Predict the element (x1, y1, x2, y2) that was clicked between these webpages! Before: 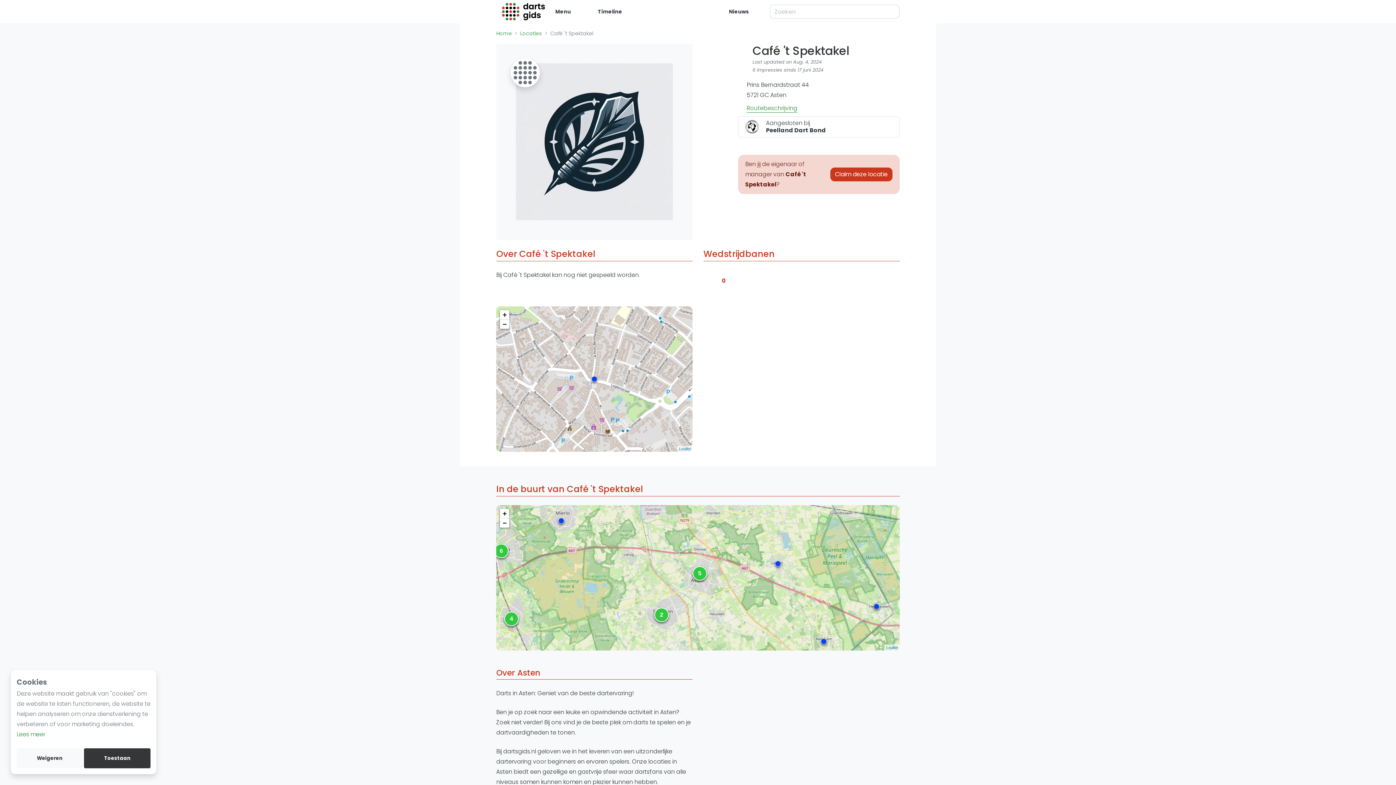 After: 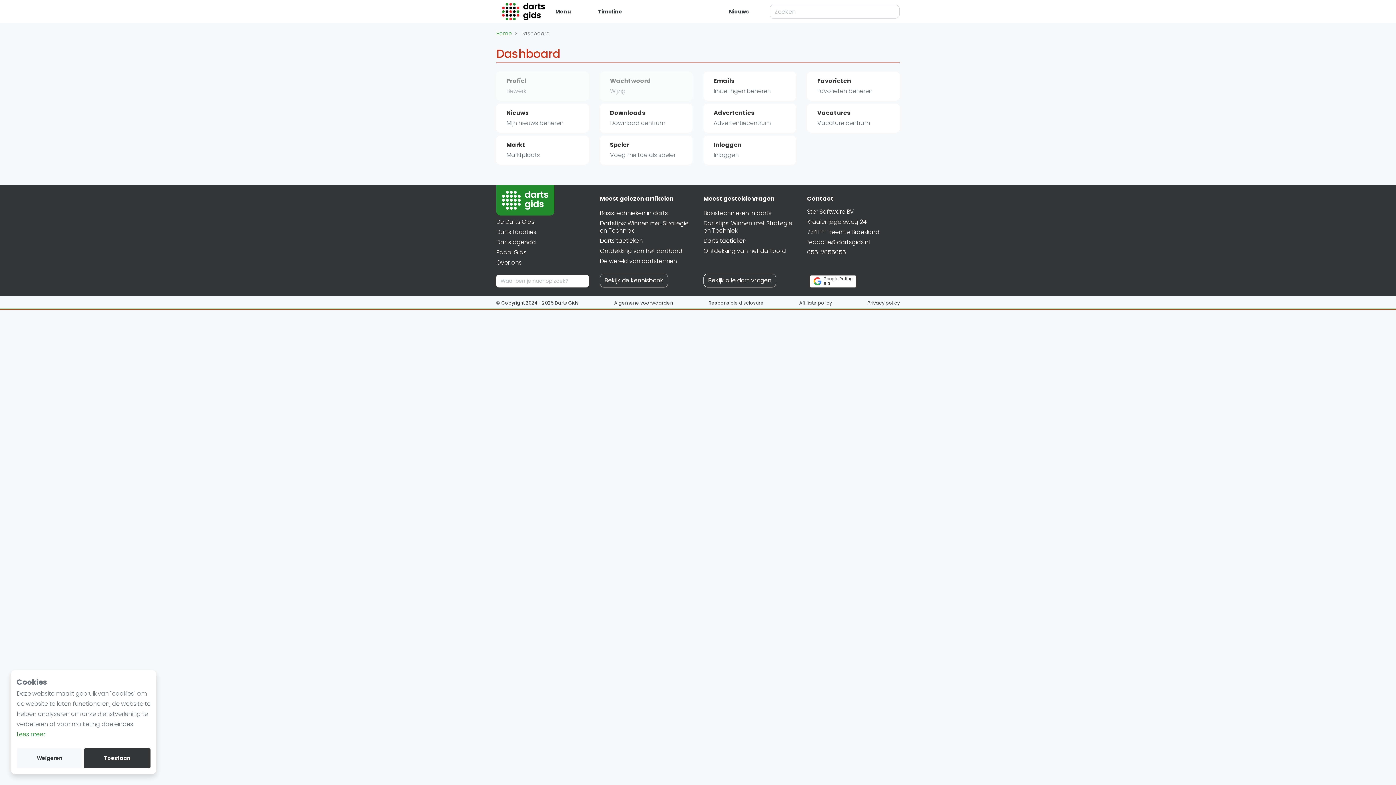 Action: bbox: (754, 4, 768, 18) label: menu item